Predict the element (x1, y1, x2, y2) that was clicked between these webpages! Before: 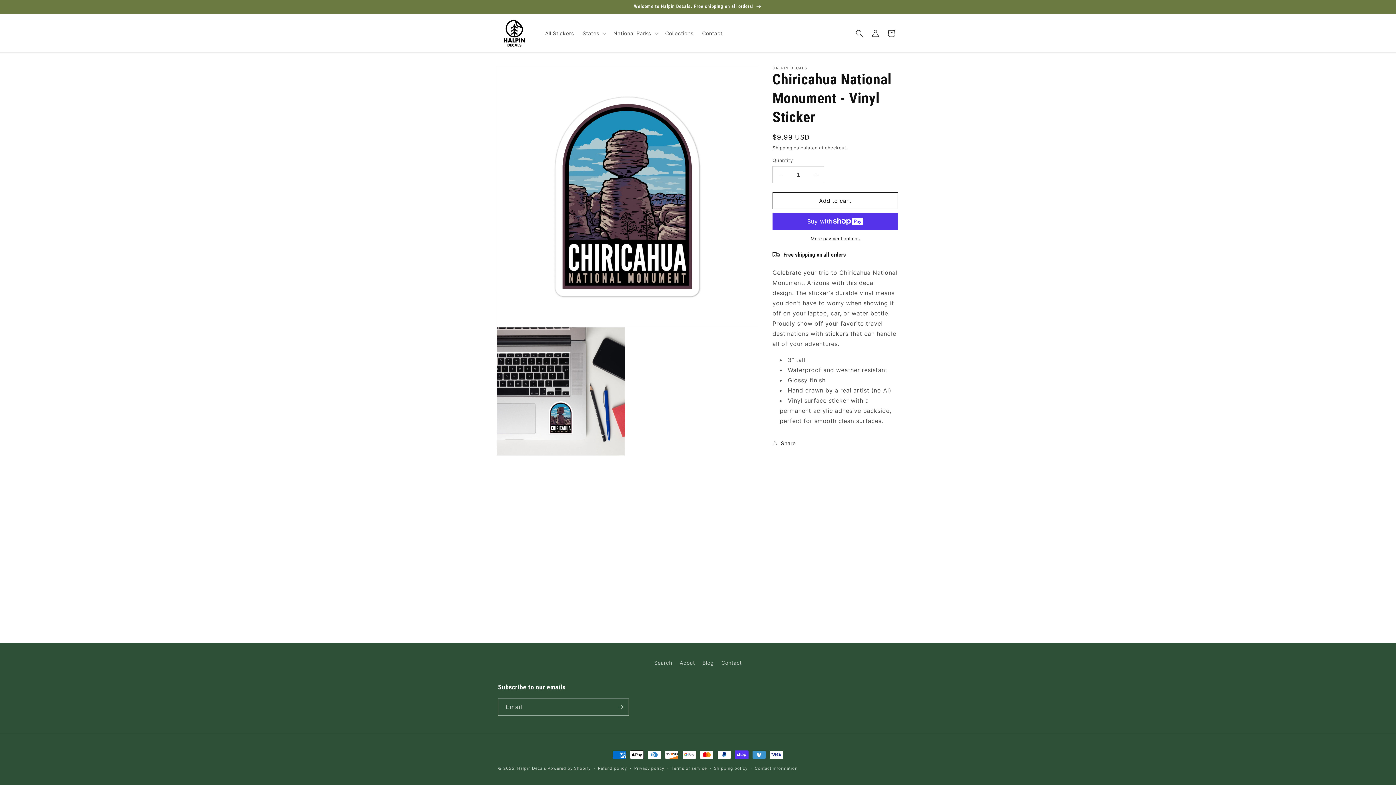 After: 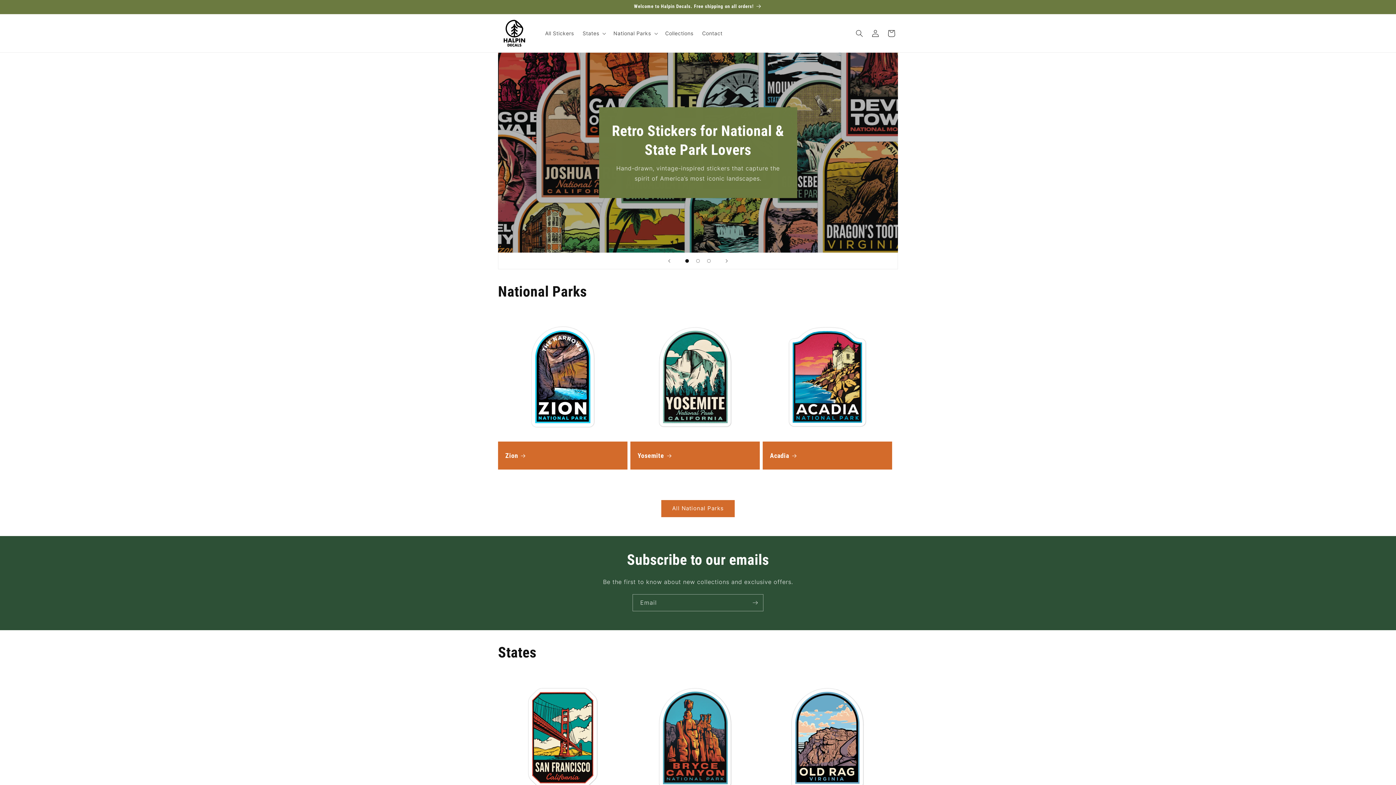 Action: bbox: (495, 14, 533, 52)